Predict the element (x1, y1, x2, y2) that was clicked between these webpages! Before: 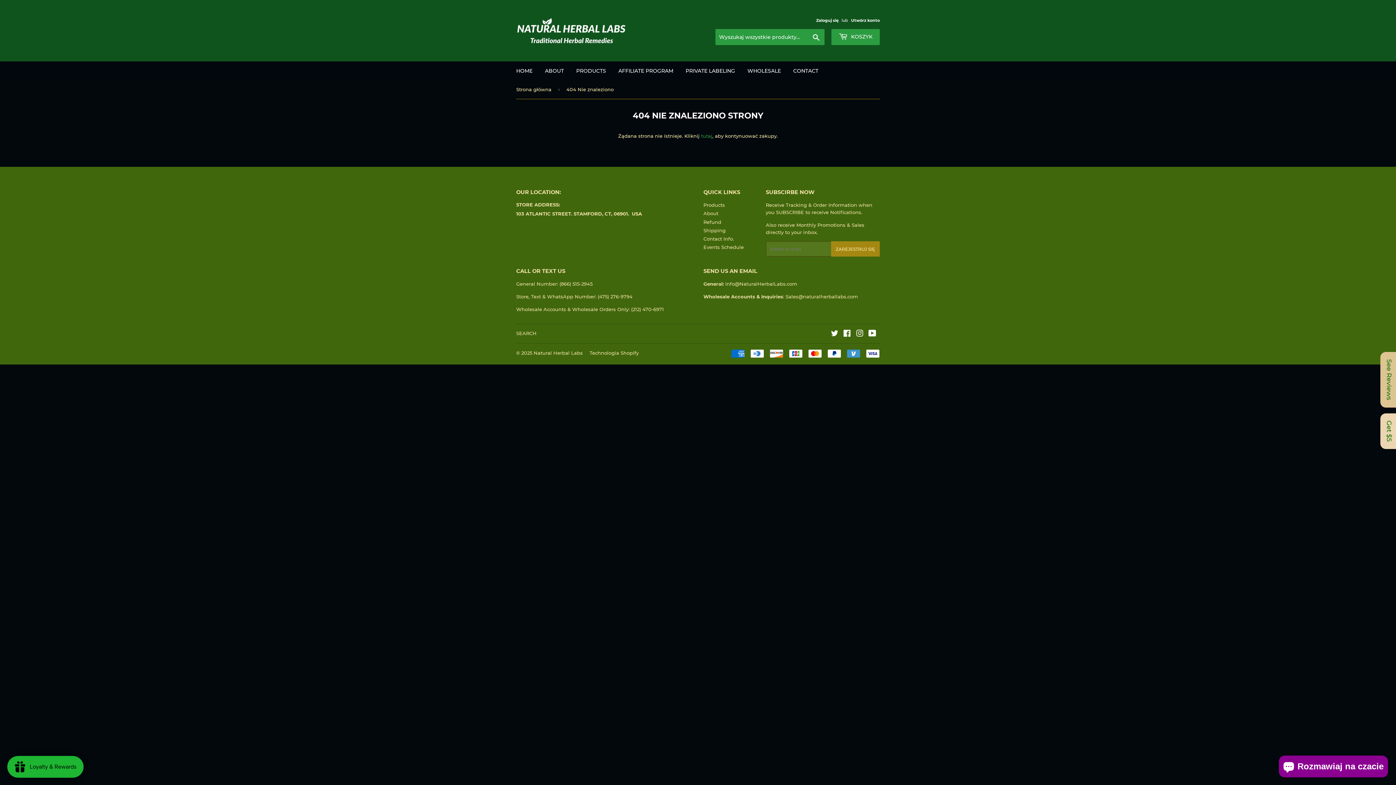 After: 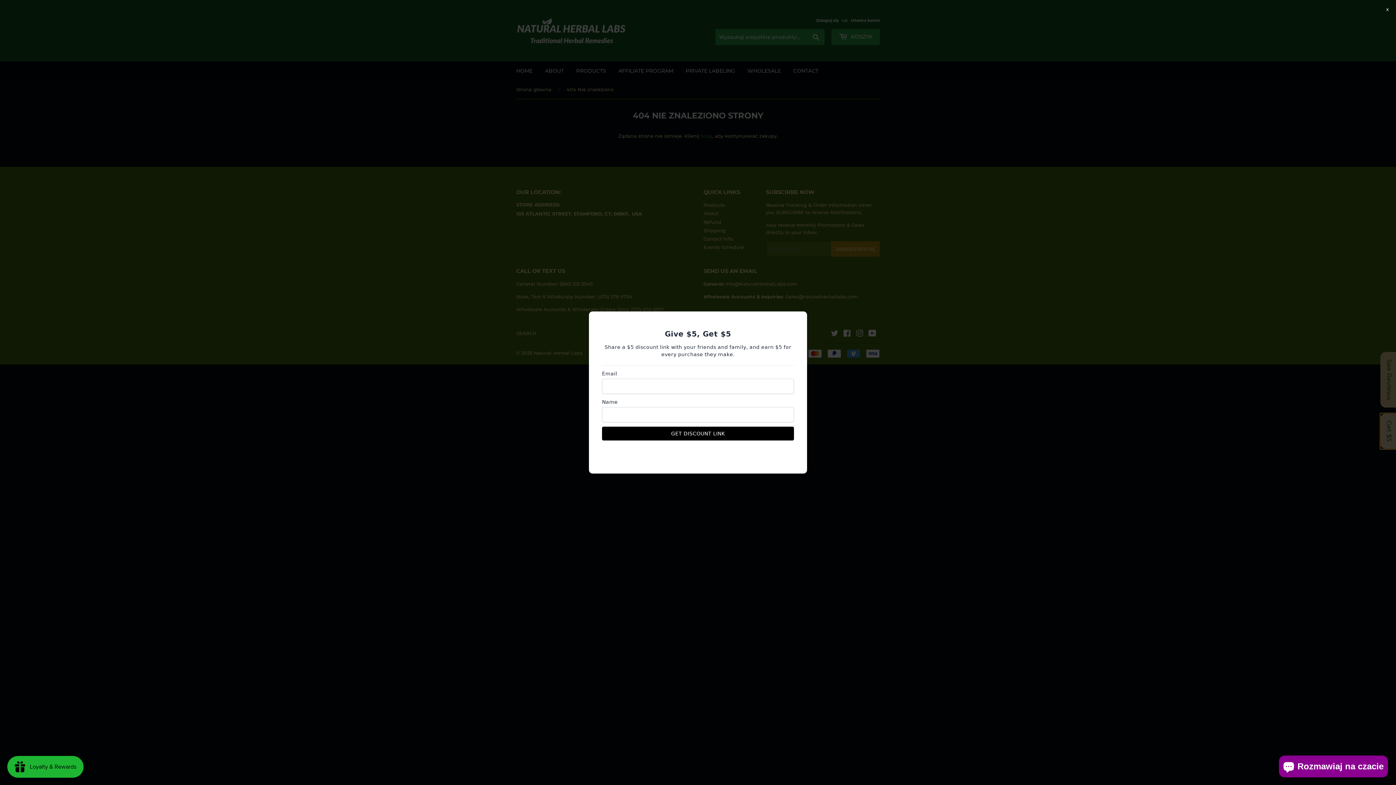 Action: label: Get $5 bbox: (1380, 413, 1396, 449)